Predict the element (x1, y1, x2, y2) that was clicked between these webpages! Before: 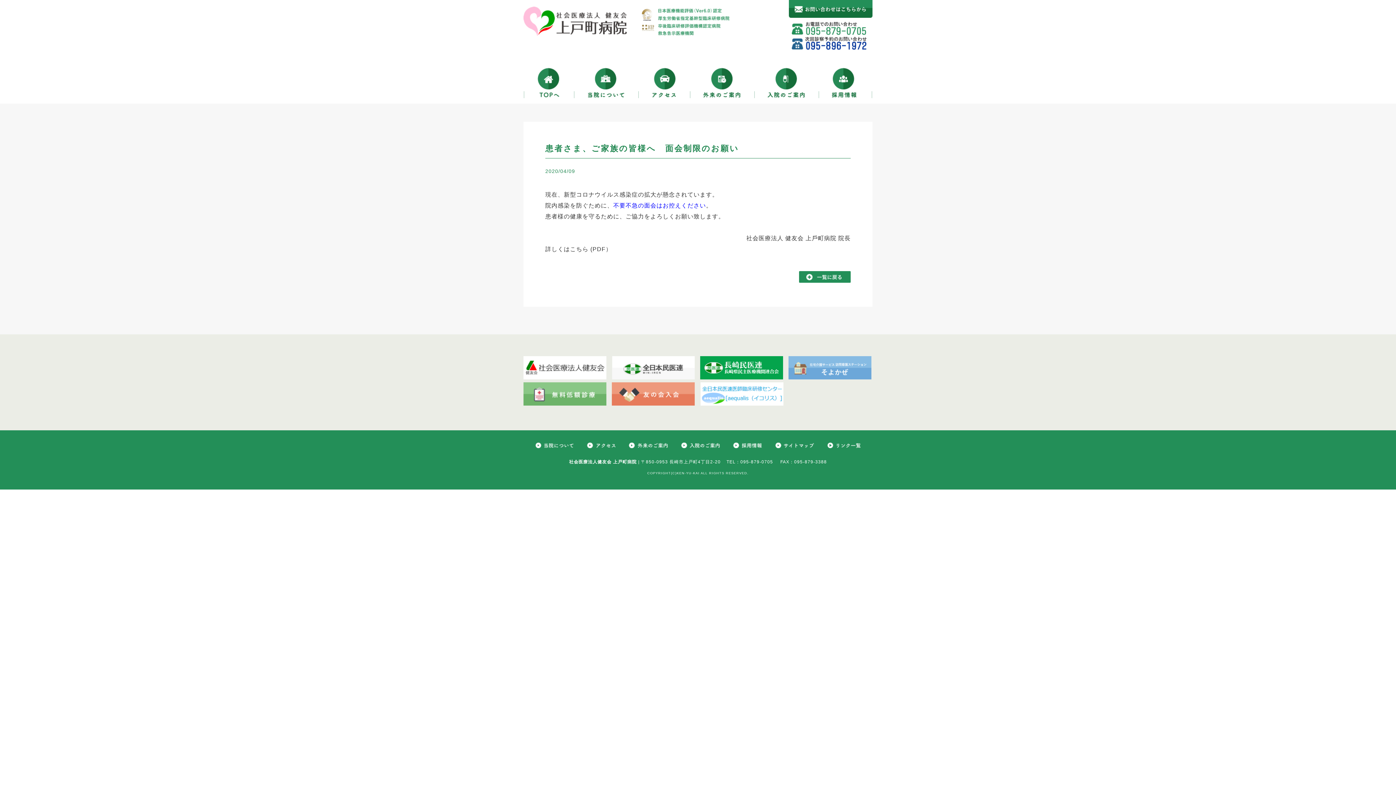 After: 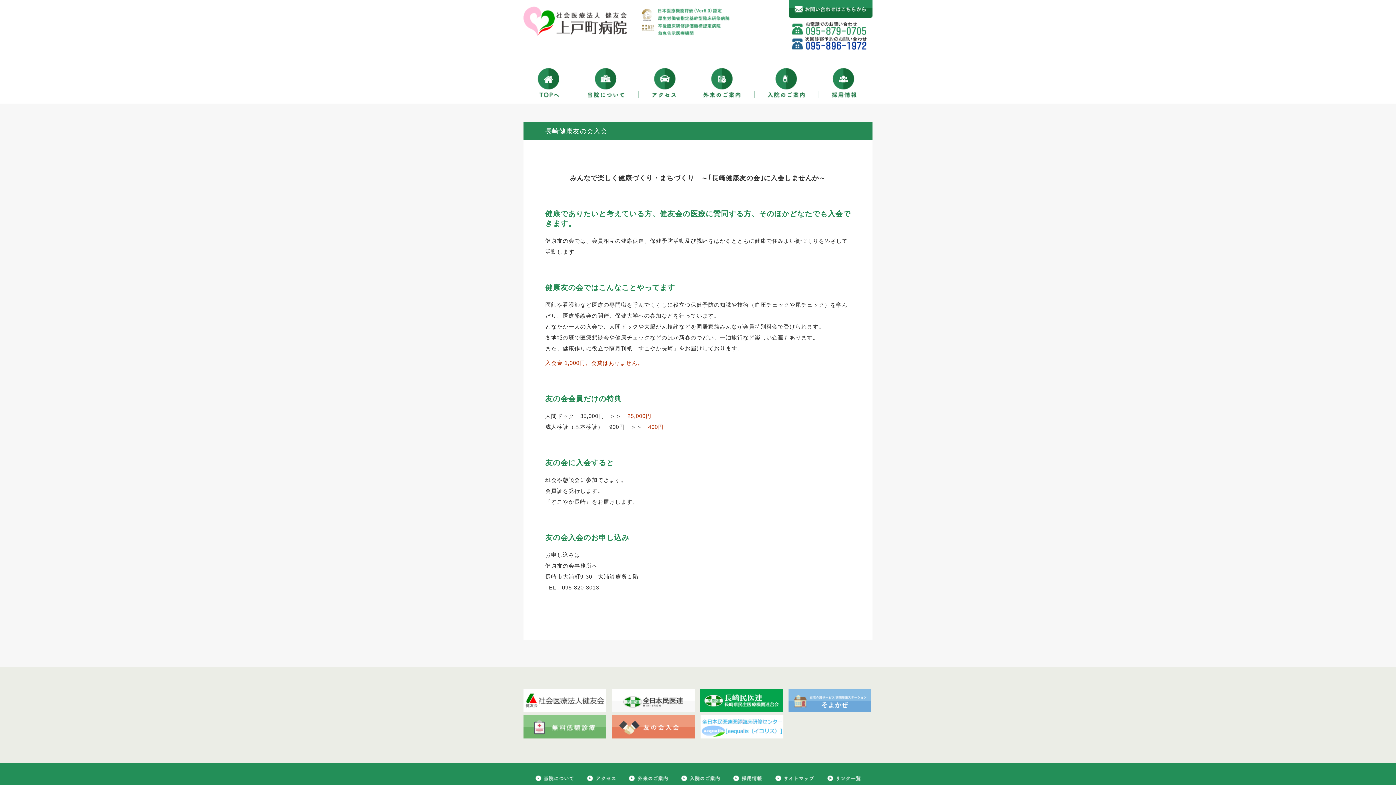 Action: bbox: (612, 400, 694, 406)